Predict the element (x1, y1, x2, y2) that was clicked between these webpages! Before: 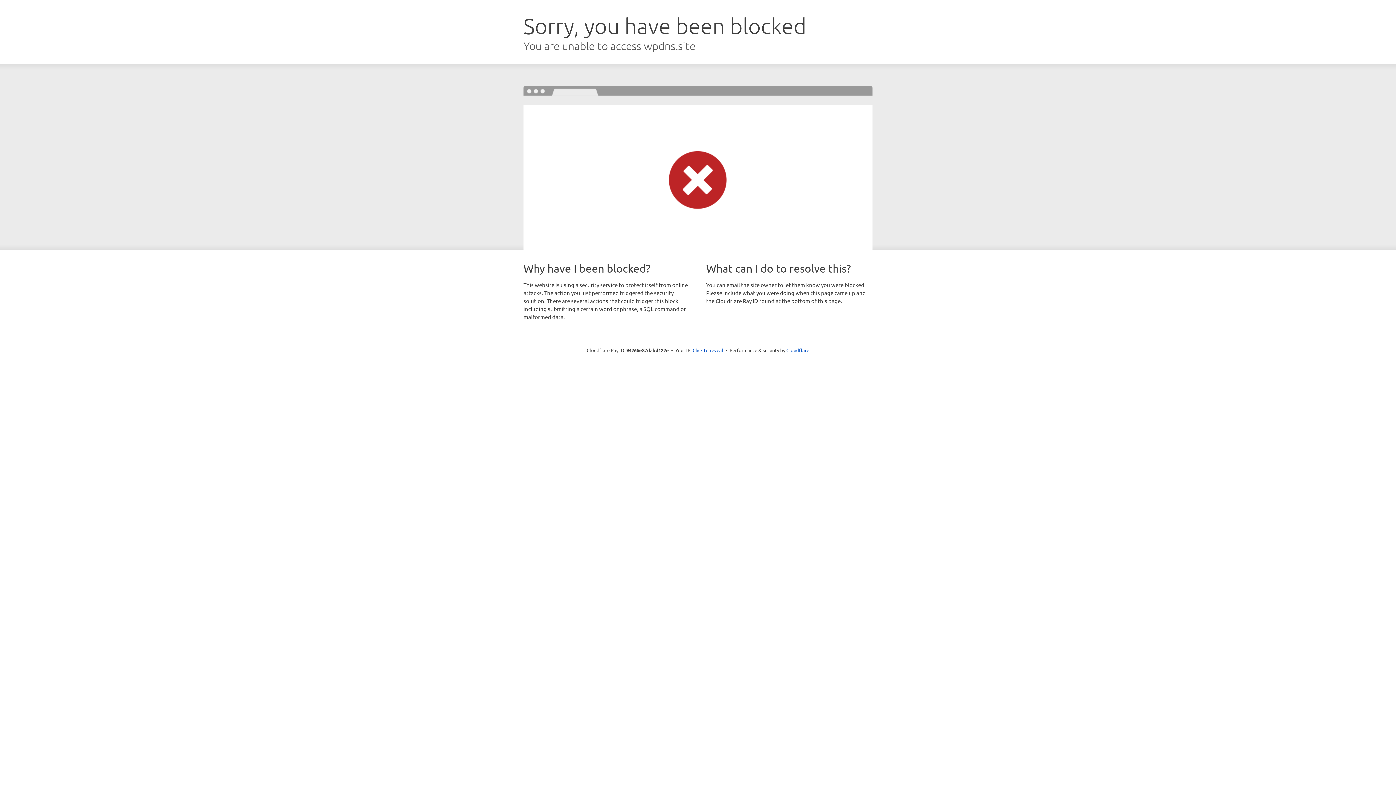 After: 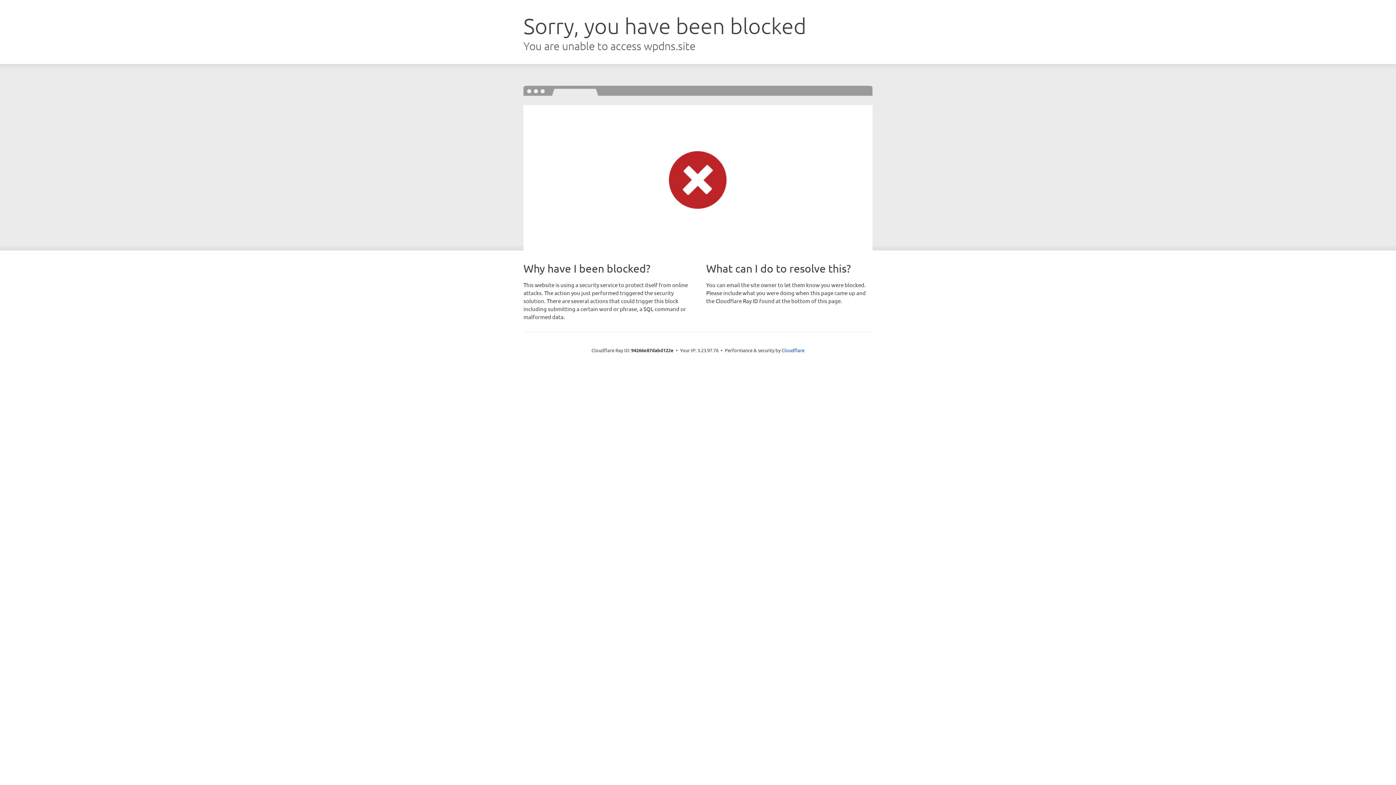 Action: label: Click to reveal bbox: (692, 346, 723, 353)